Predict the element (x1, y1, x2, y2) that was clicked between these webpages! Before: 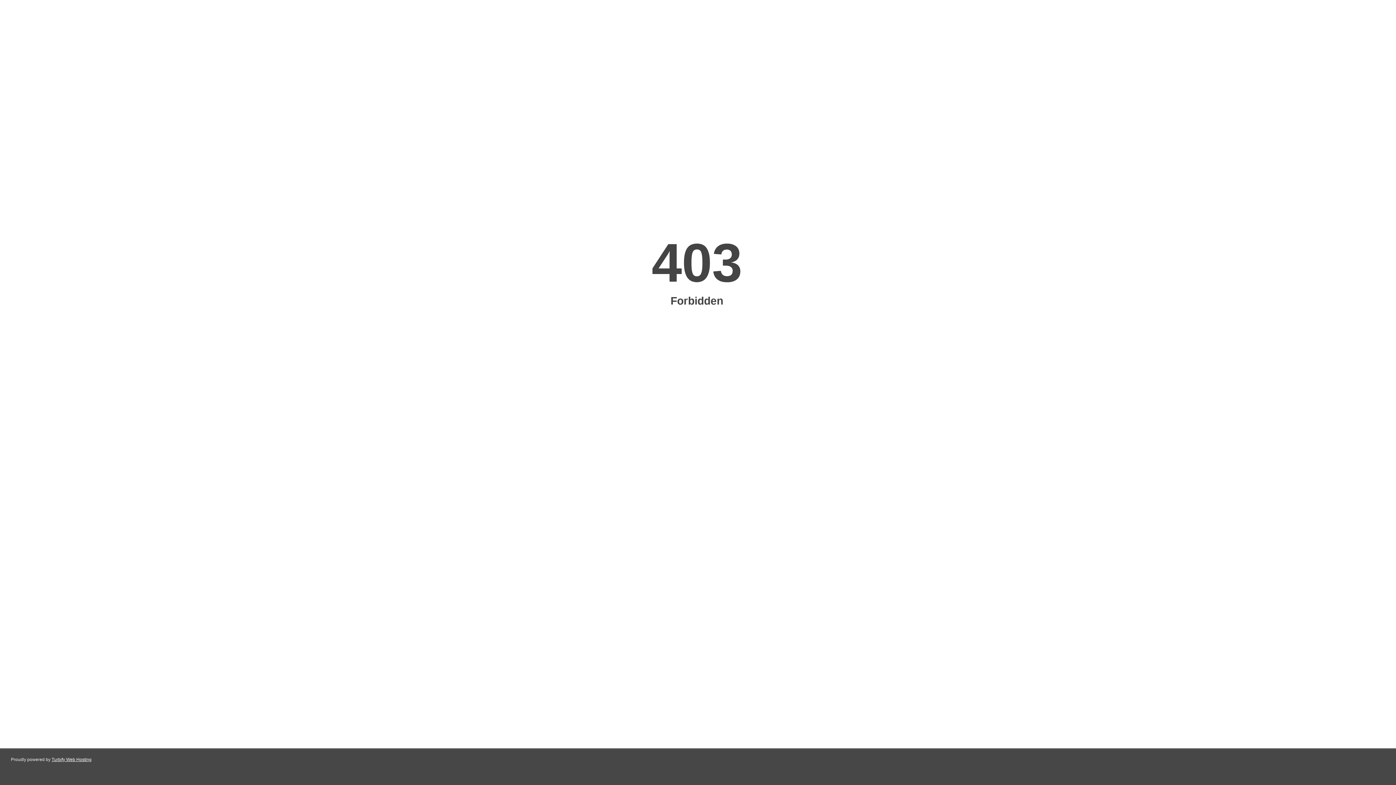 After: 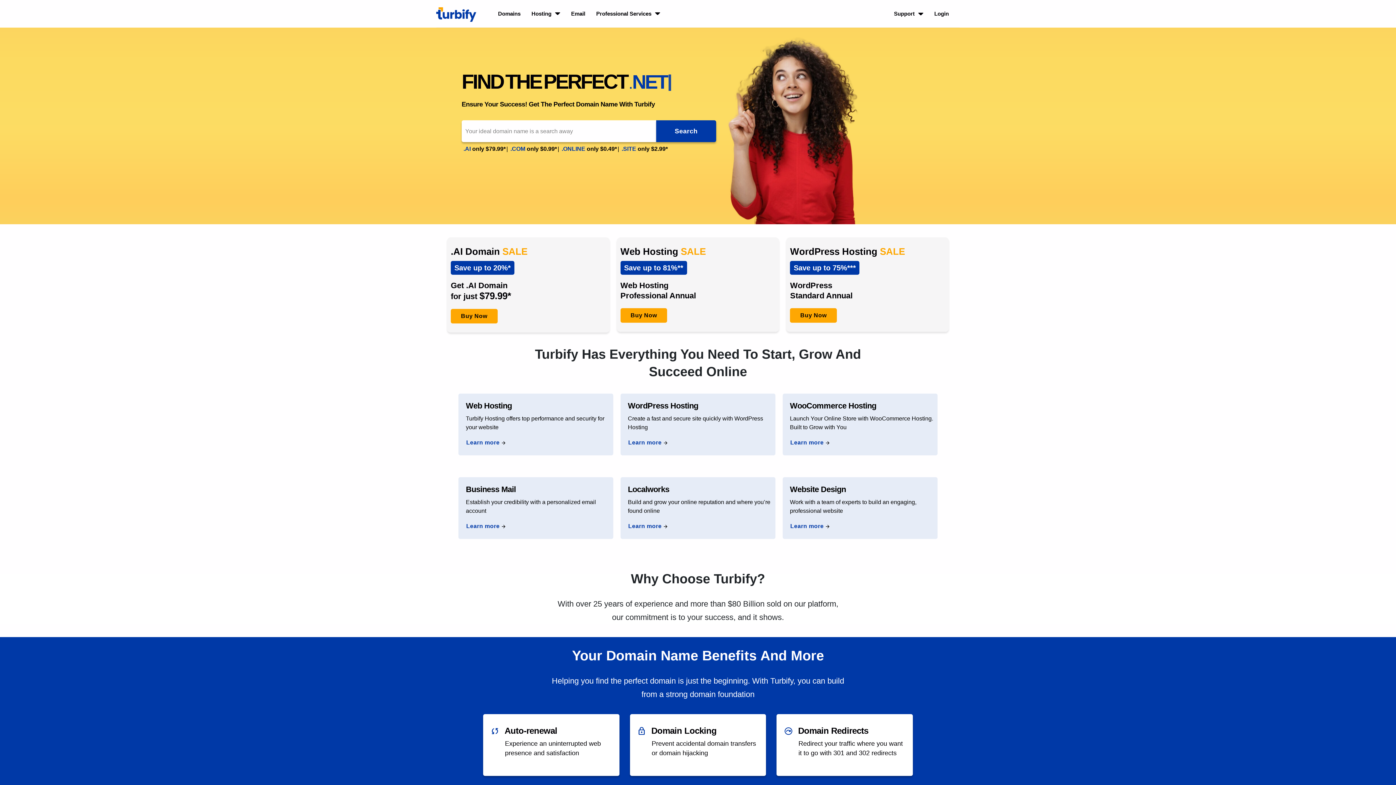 Action: bbox: (51, 757, 91, 762) label: Turbify Web Hosting